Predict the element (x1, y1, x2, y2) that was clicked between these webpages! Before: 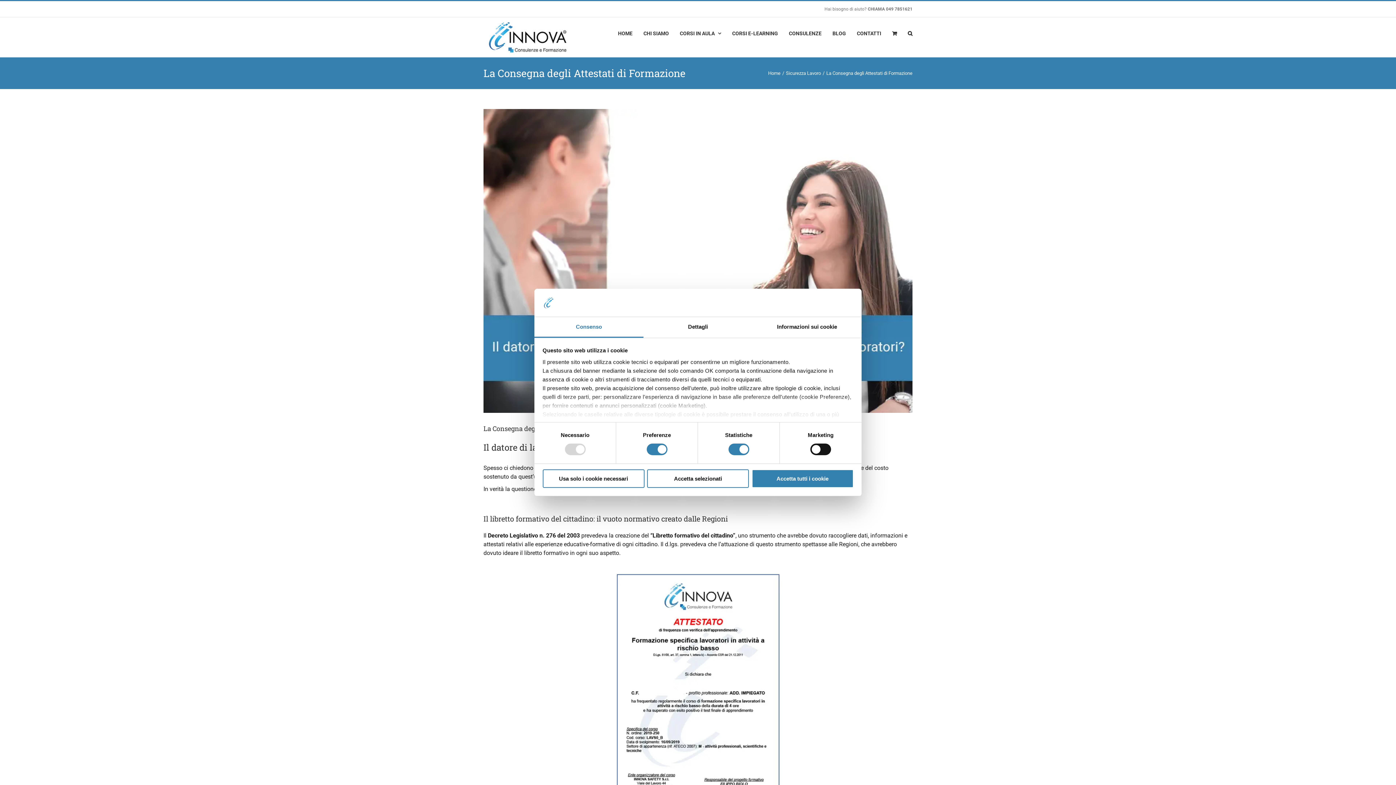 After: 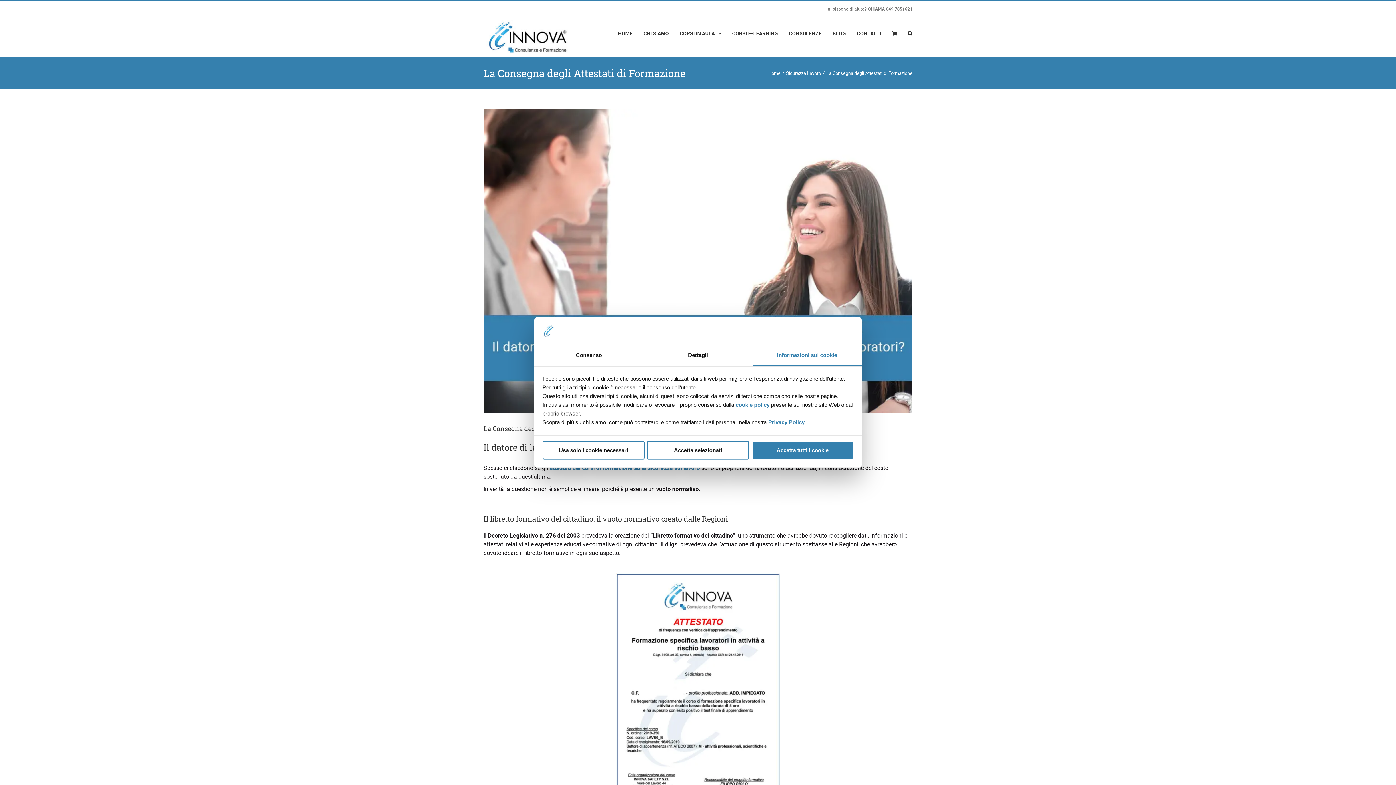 Action: label: Informazioni sui cookie bbox: (752, 317, 861, 337)